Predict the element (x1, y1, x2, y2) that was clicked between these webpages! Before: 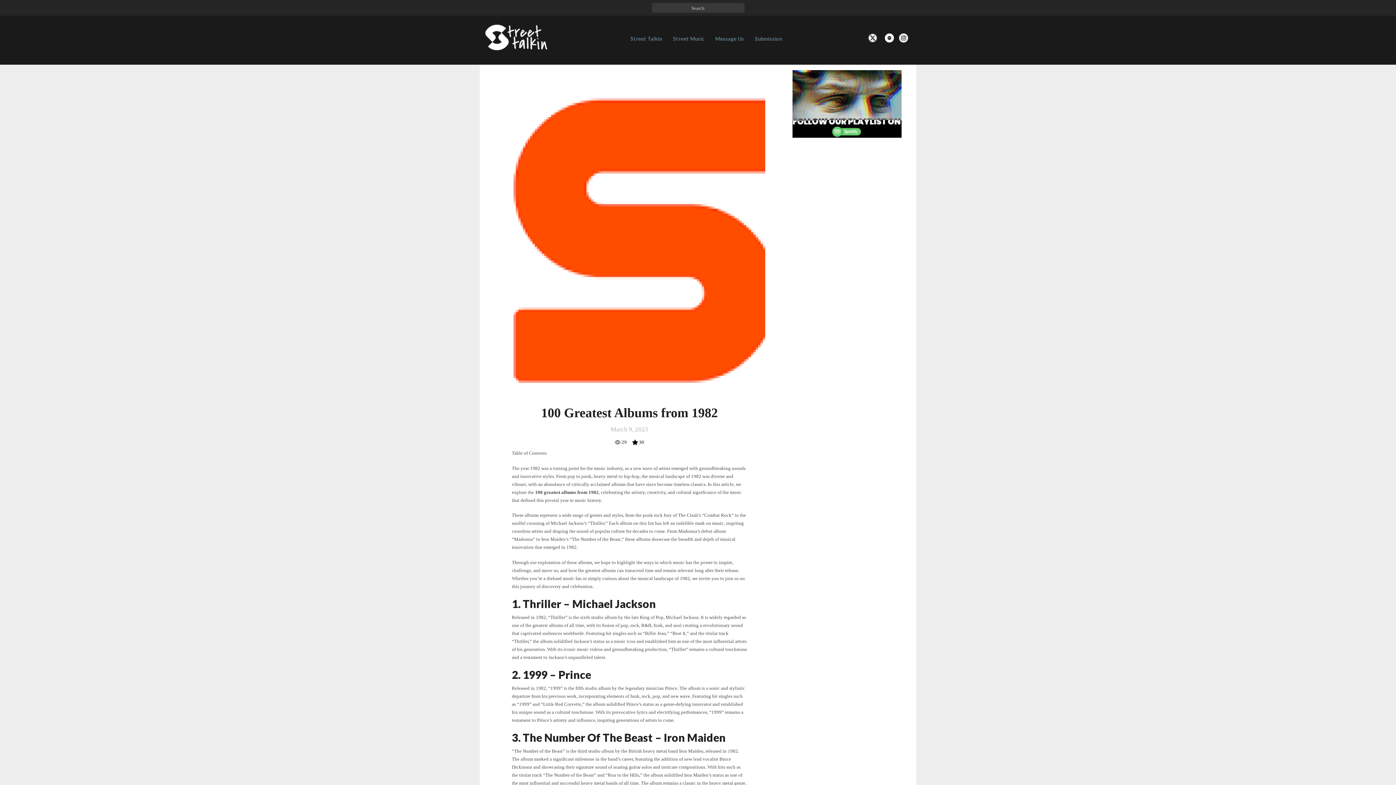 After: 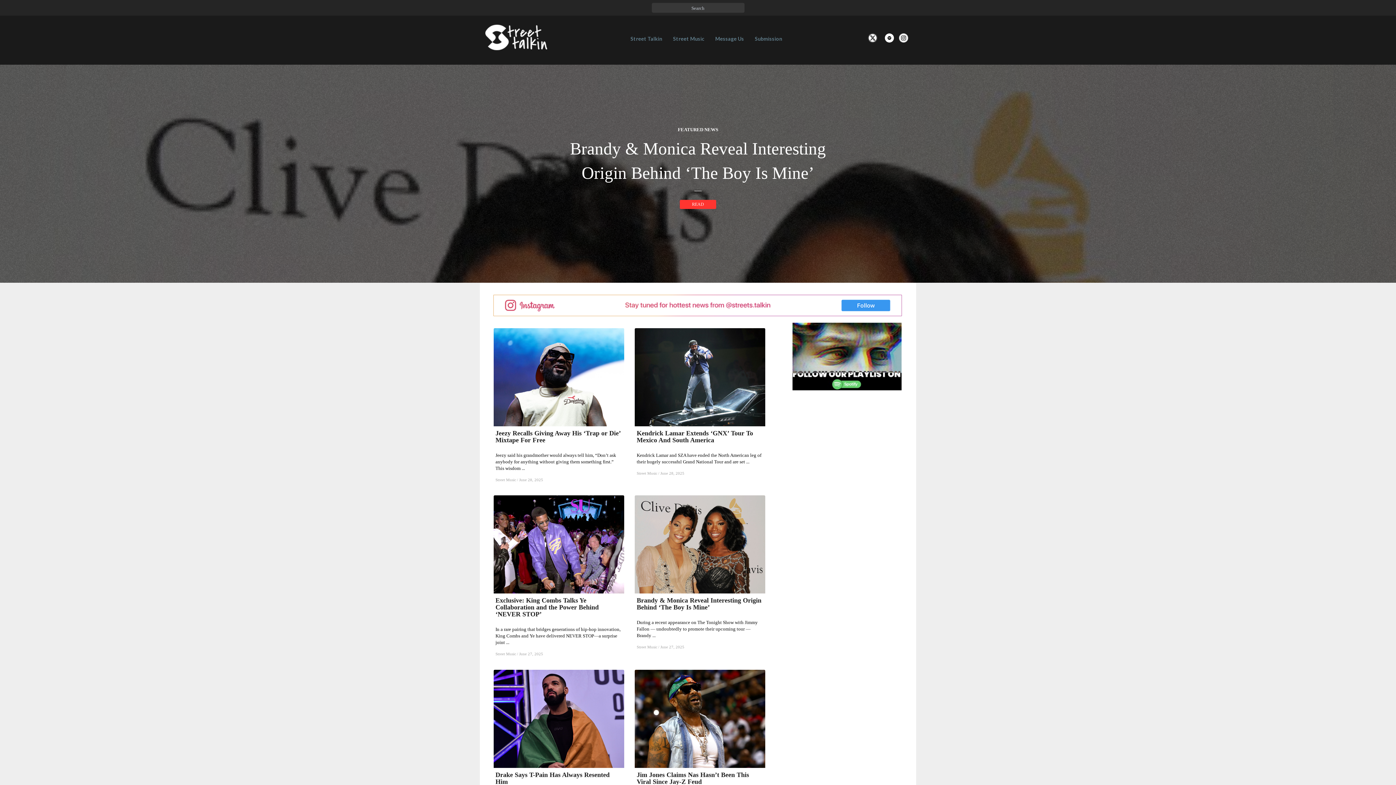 Action: label: Street Music bbox: (667, 26, 710, 51)